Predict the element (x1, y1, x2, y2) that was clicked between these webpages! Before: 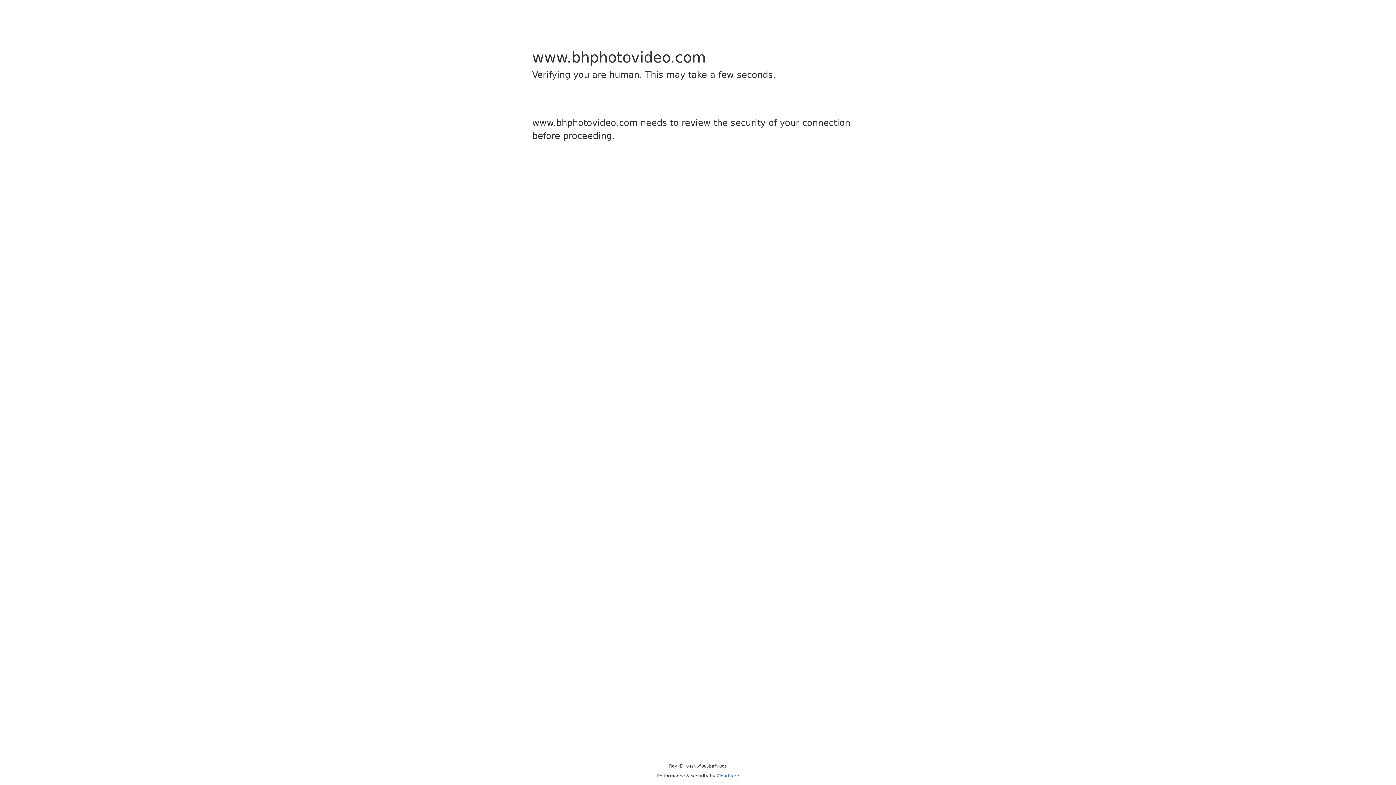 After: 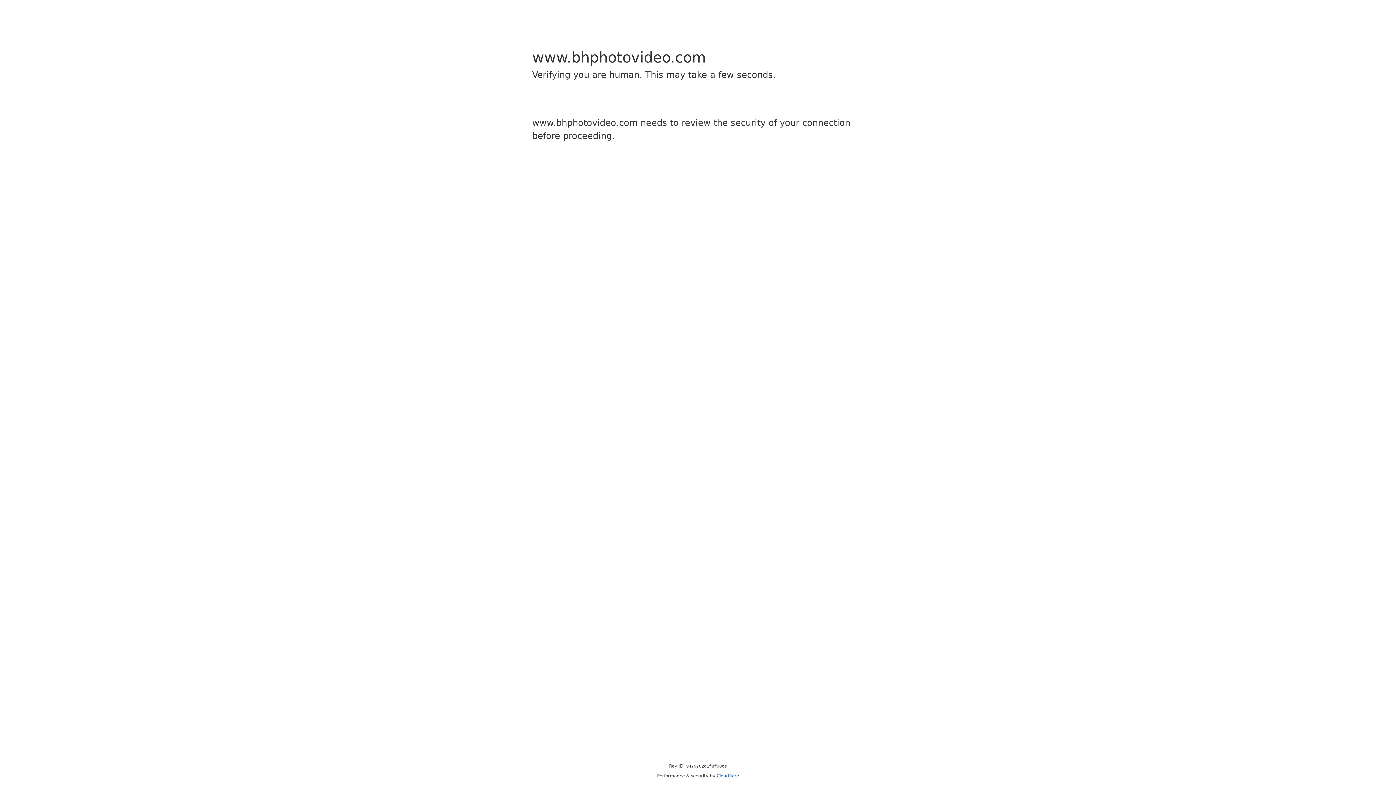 Action: label: Cloudflare bbox: (716, 773, 739, 778)